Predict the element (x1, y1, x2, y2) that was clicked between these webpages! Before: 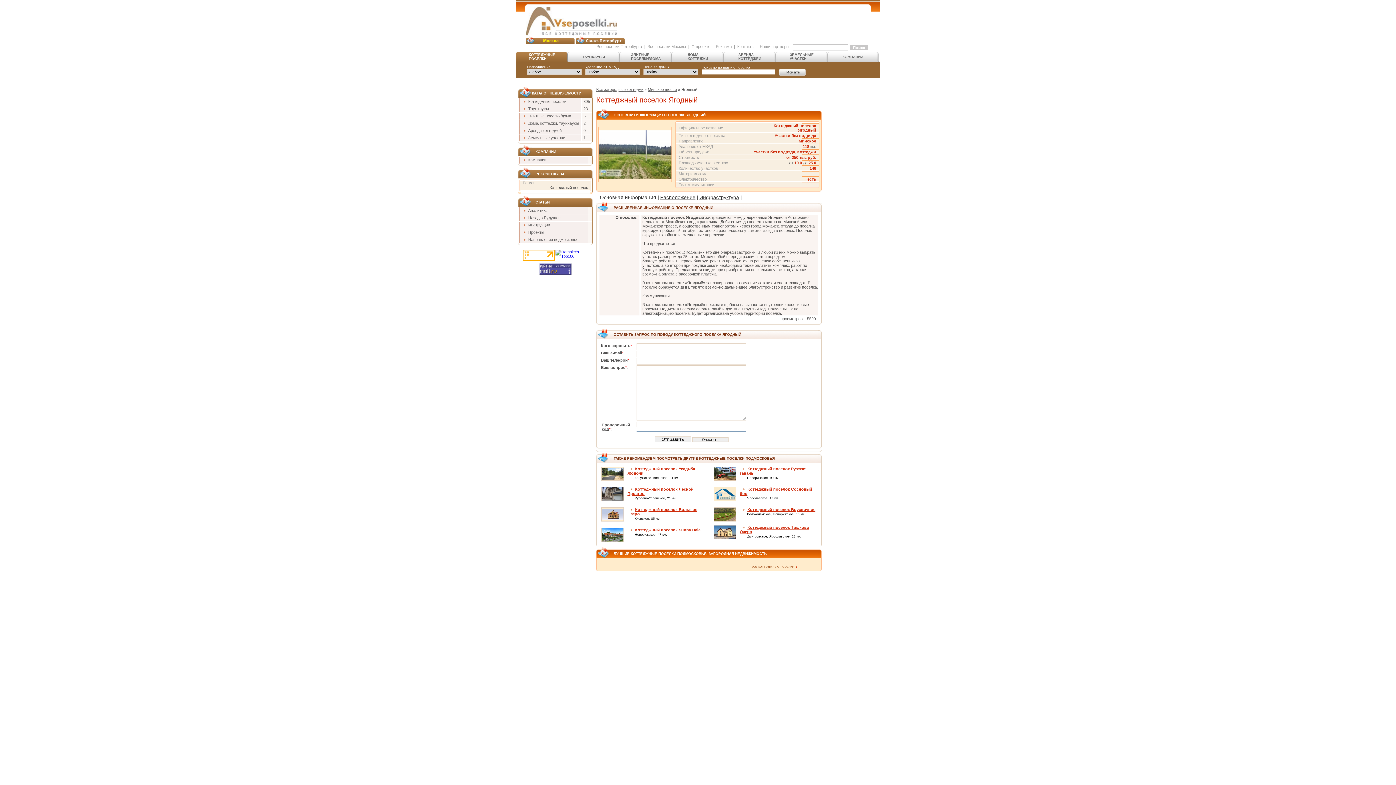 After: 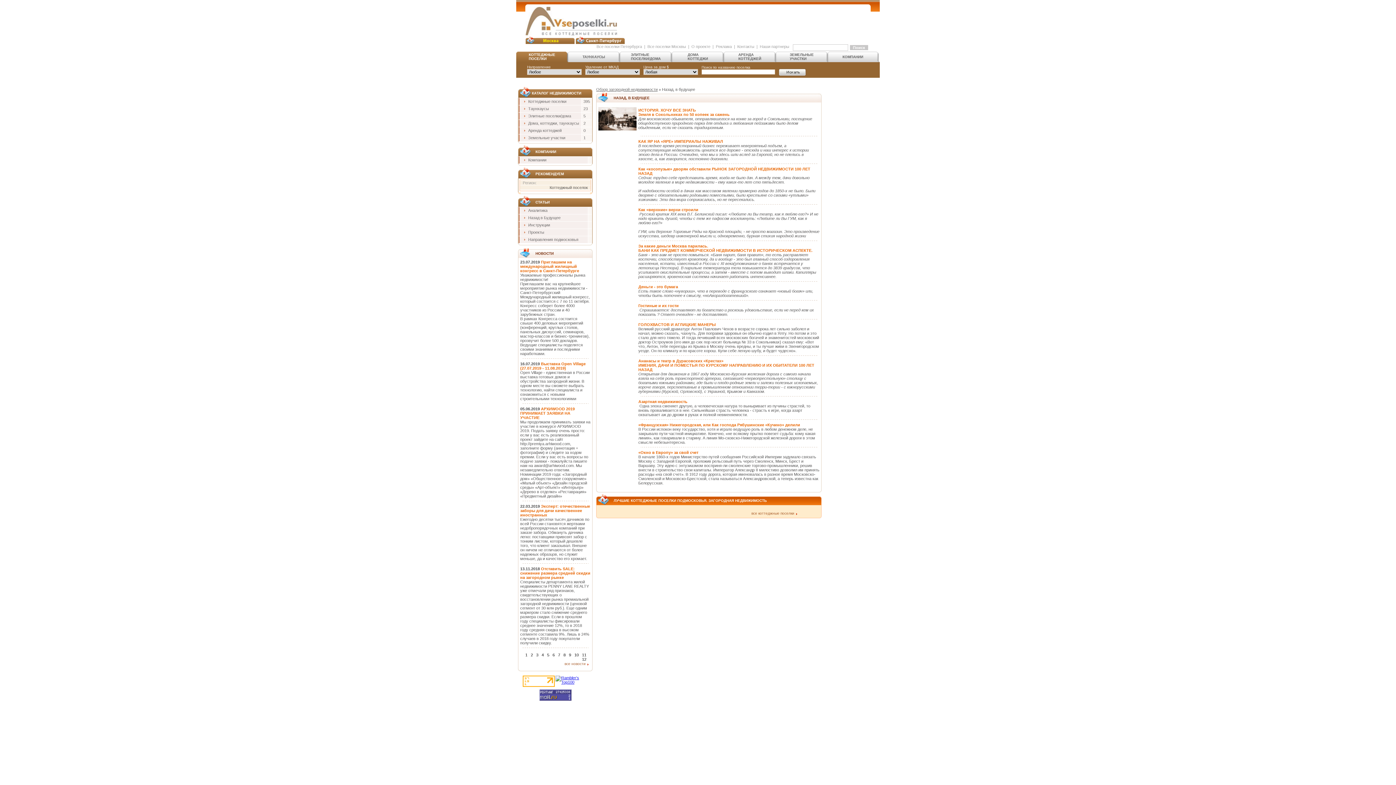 Action: label: Назад в Будущее bbox: (520, 215, 560, 220)